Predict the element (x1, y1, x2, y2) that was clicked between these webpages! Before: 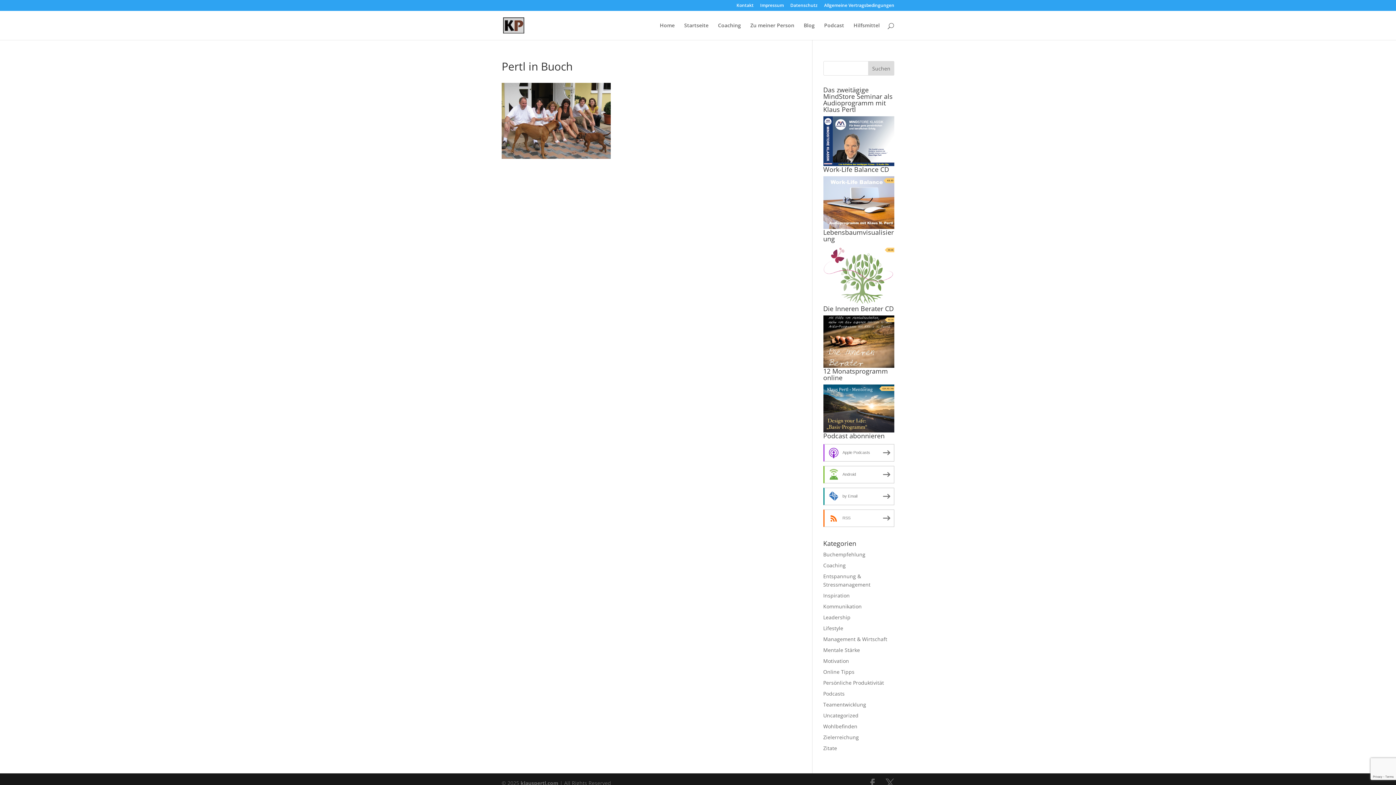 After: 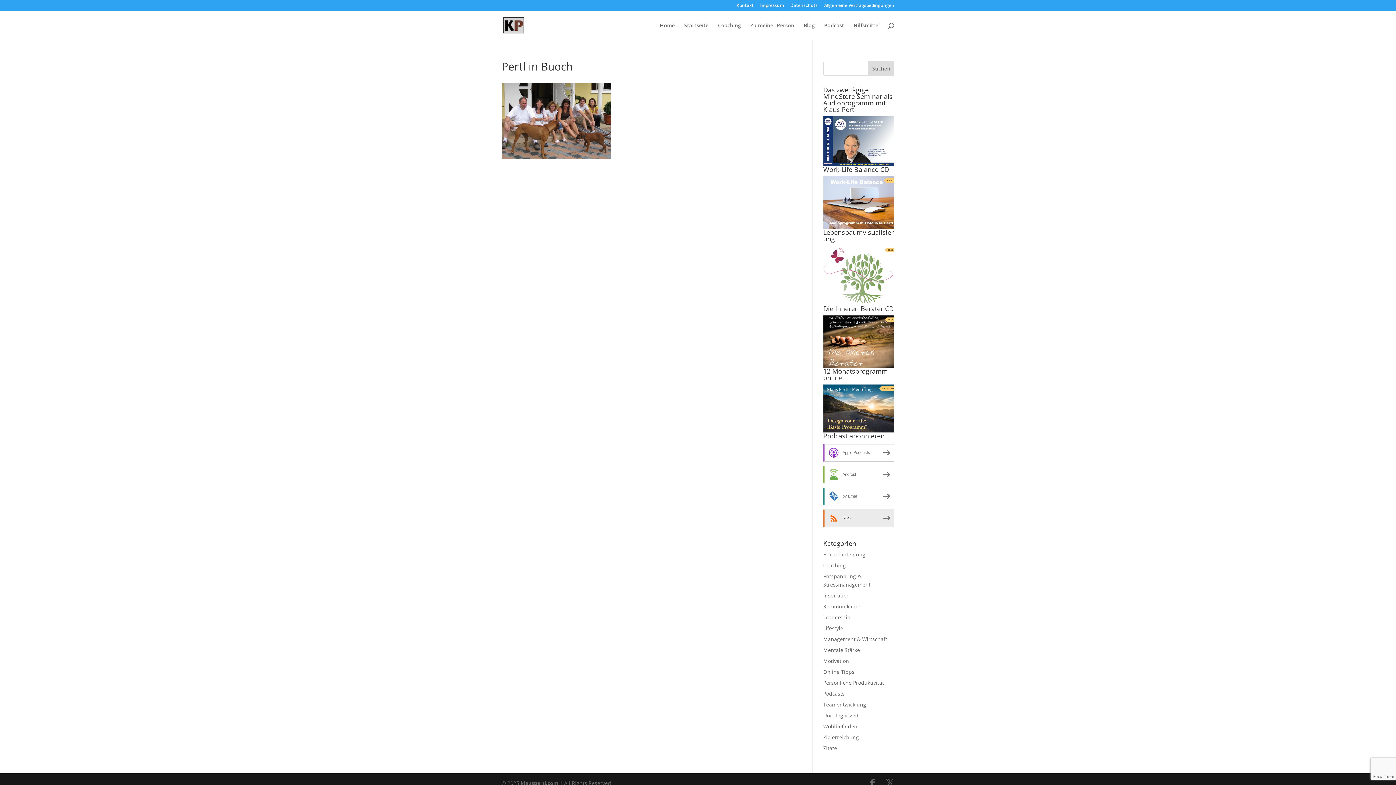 Action: label: RSS bbox: (823, 509, 894, 527)